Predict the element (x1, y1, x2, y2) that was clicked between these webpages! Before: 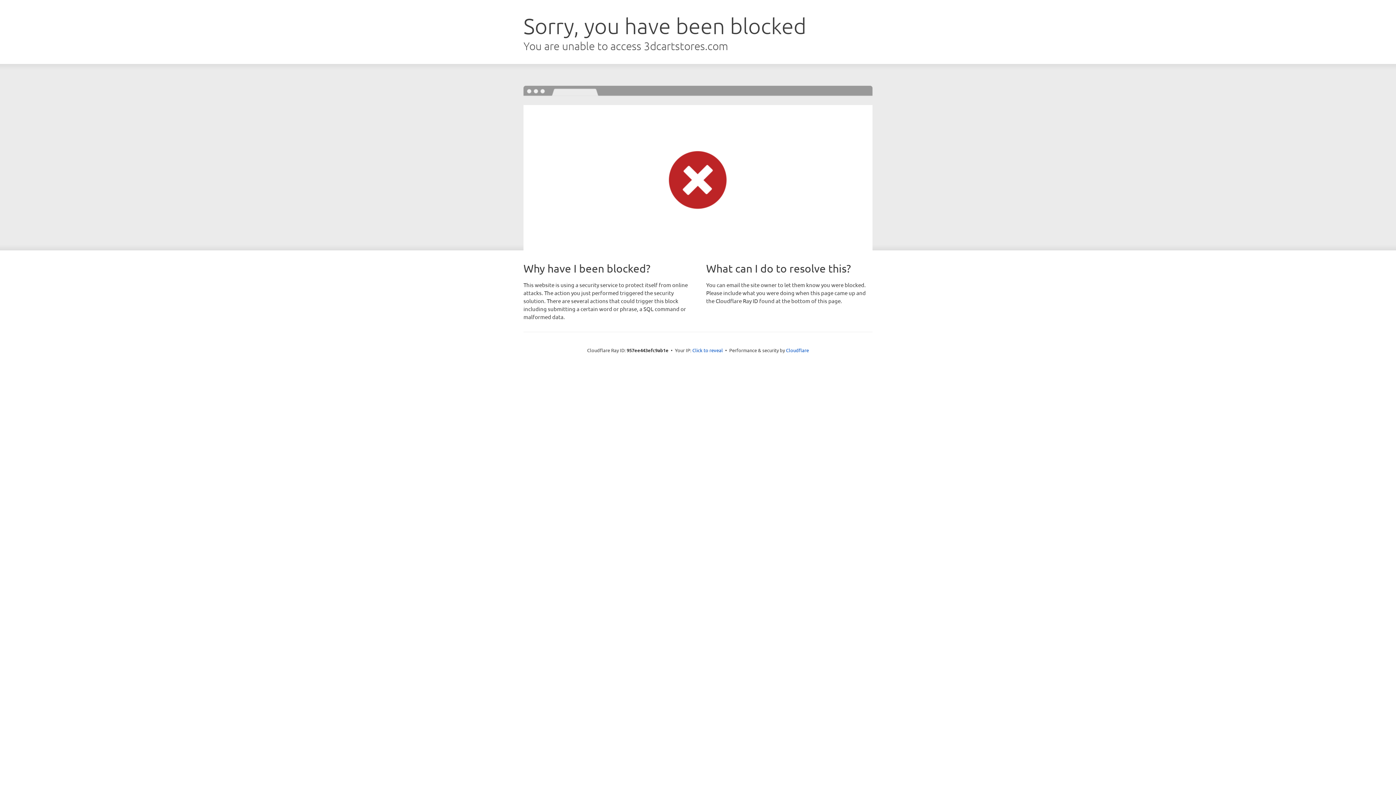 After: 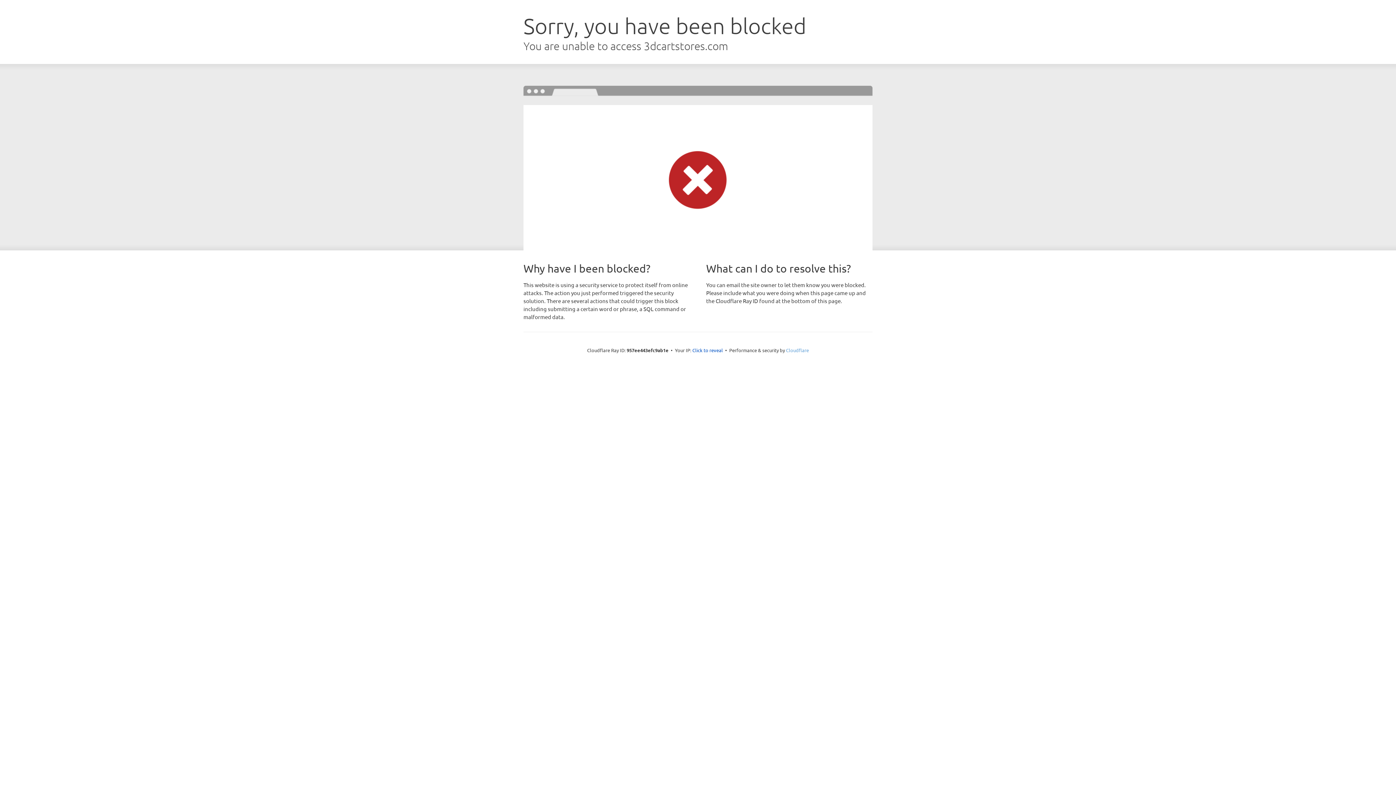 Action: label: Cloudflare bbox: (786, 347, 809, 353)